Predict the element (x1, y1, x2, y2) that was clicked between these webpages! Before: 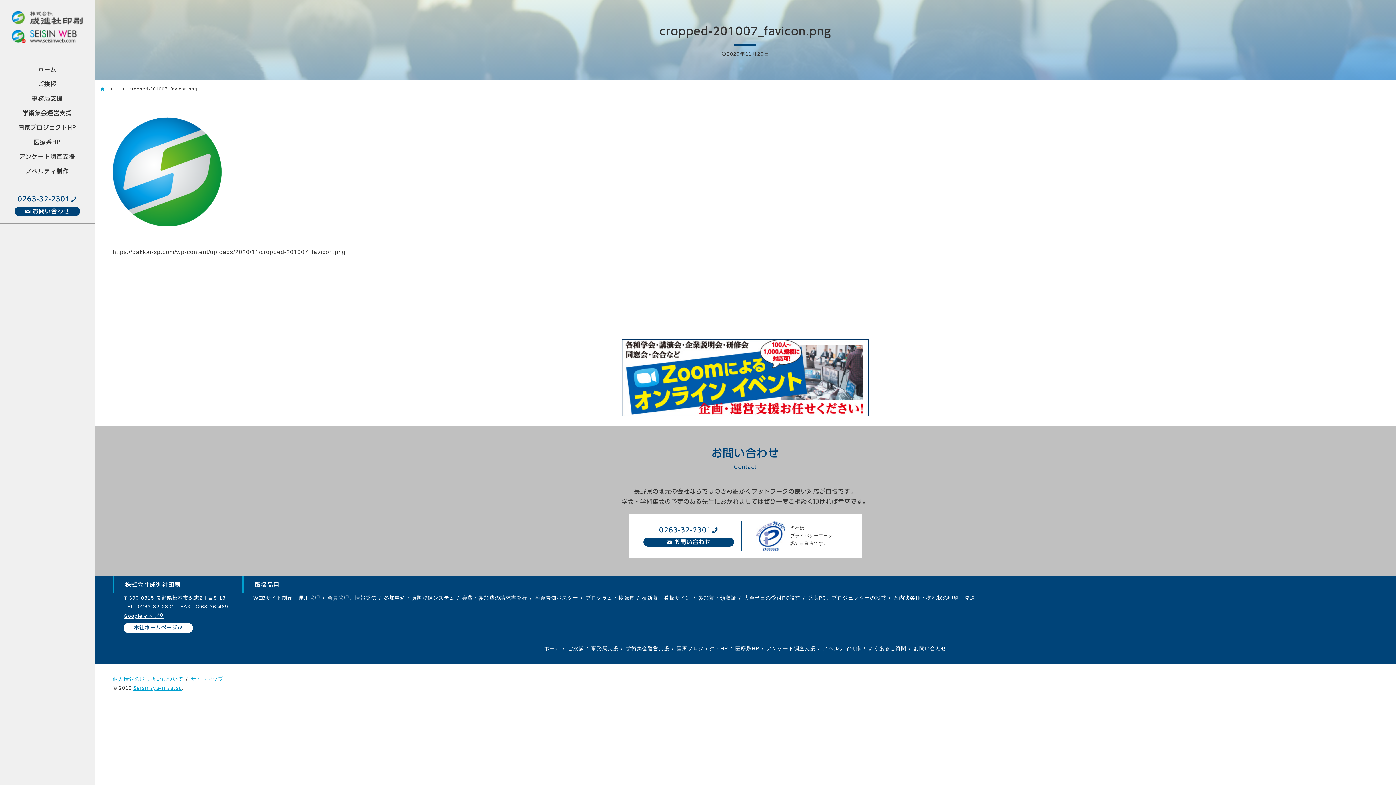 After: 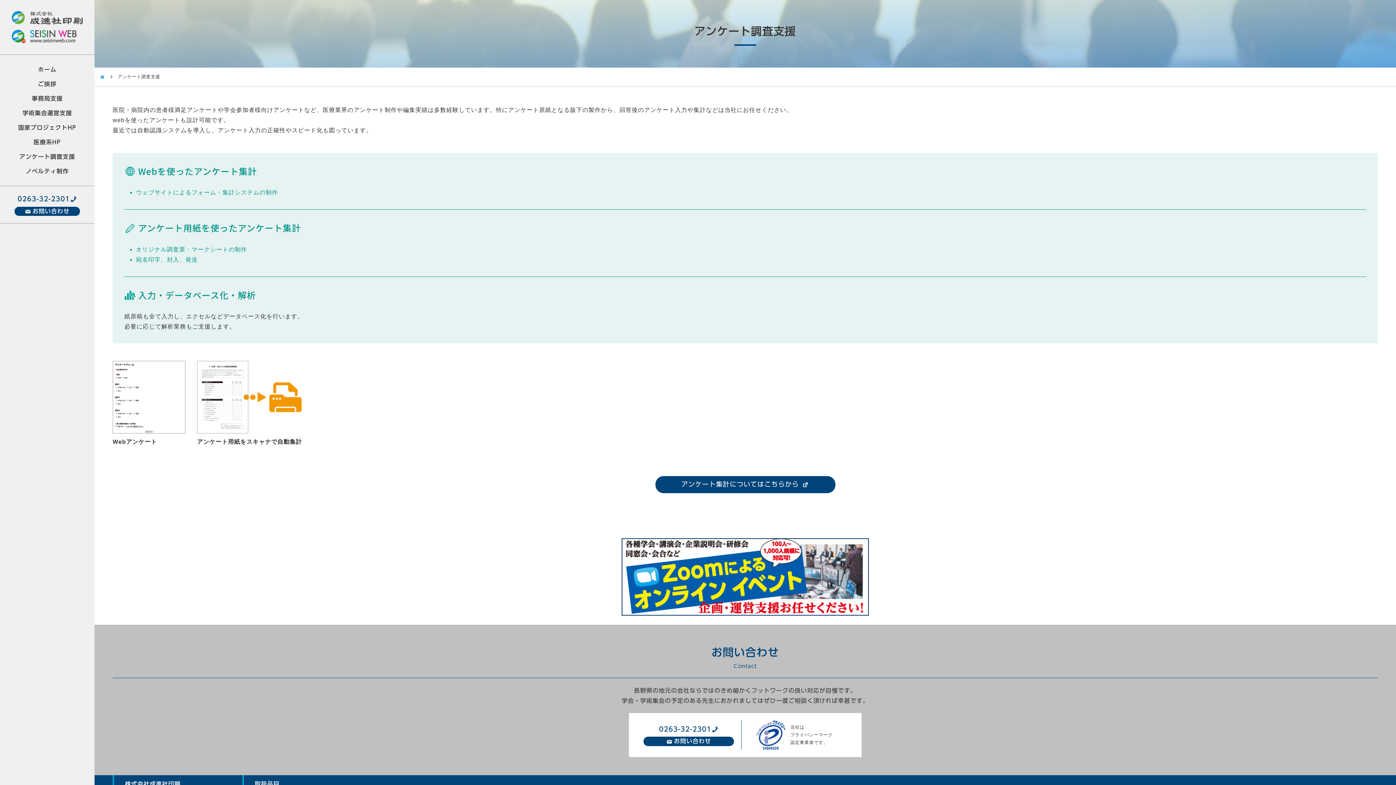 Action: bbox: (0, 149, 94, 164) label: アンケート調査支援